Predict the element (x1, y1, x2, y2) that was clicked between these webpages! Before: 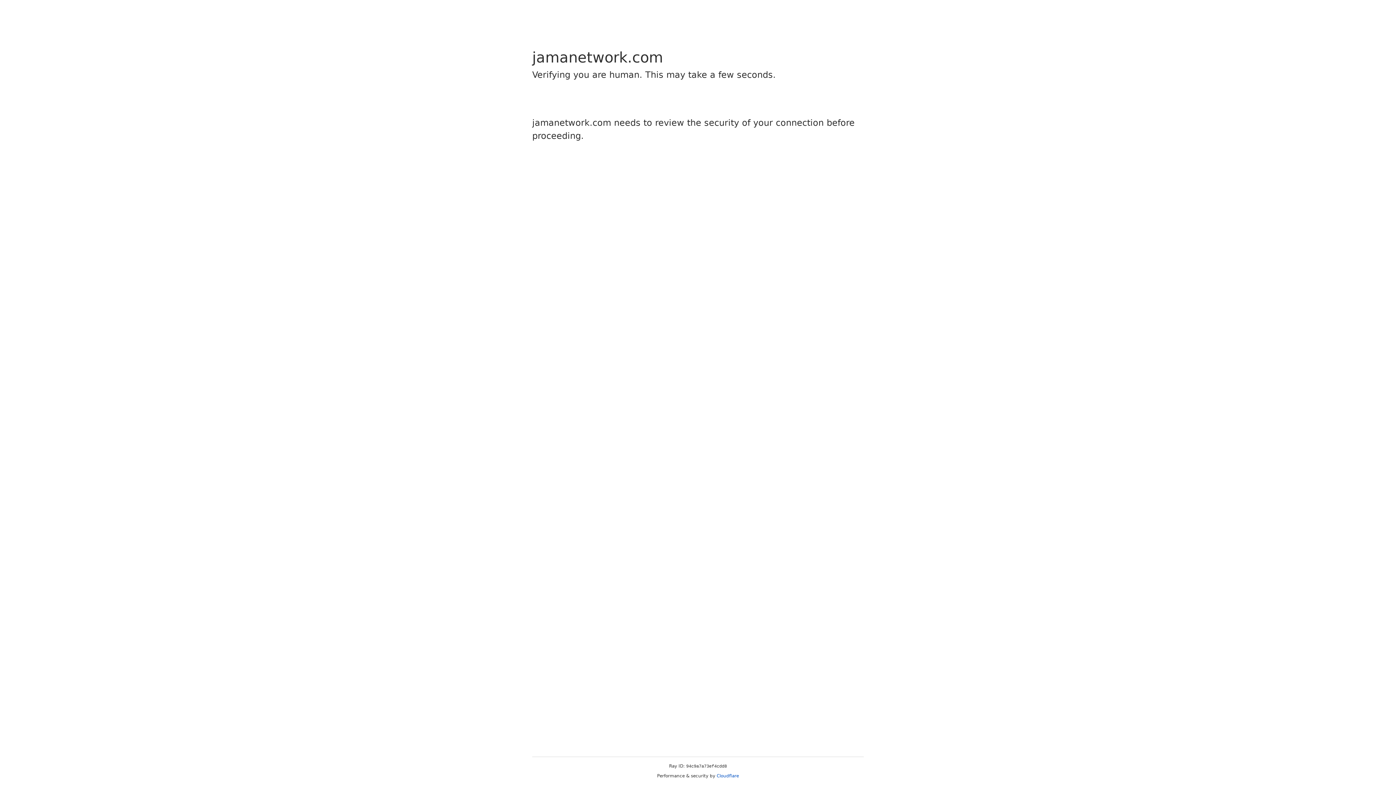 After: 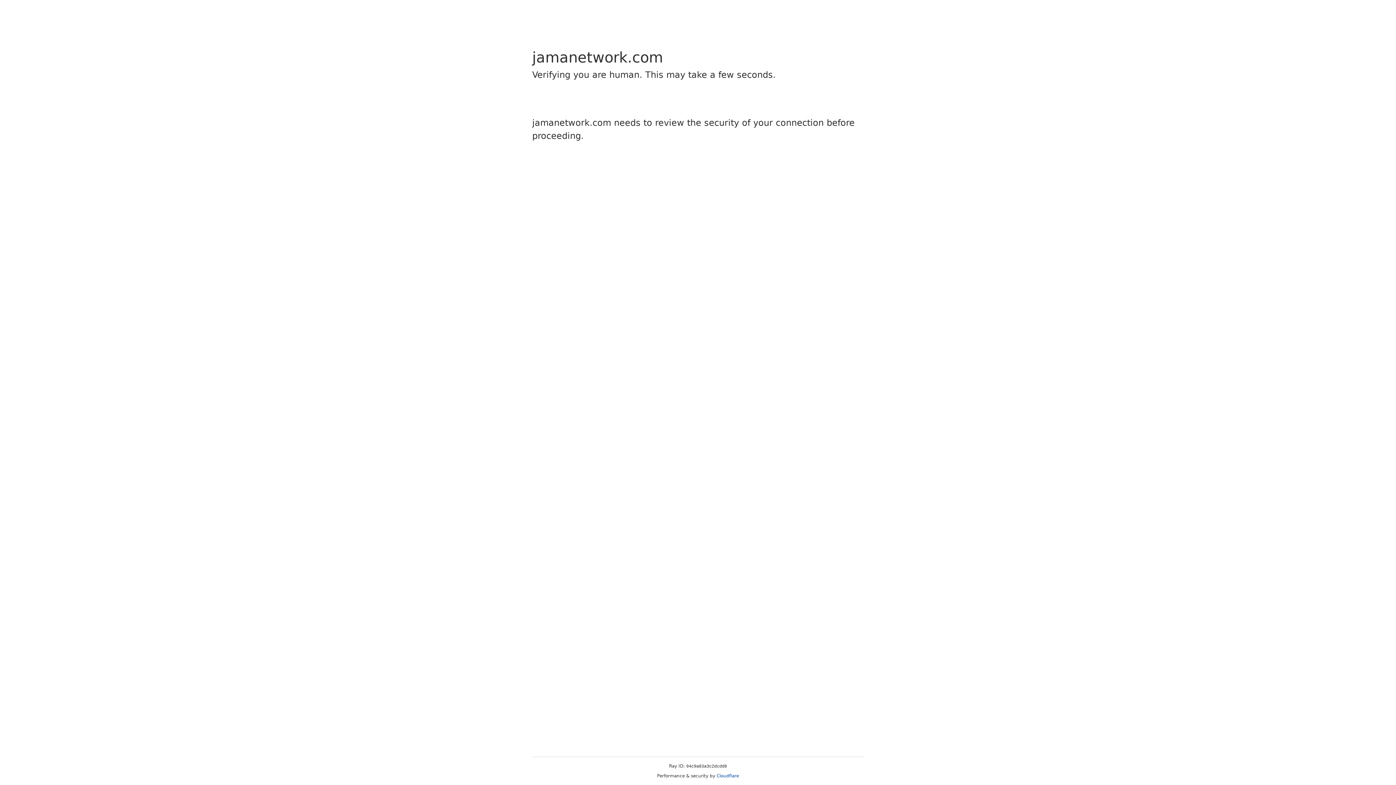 Action: label: Cloudflare bbox: (716, 773, 739, 778)